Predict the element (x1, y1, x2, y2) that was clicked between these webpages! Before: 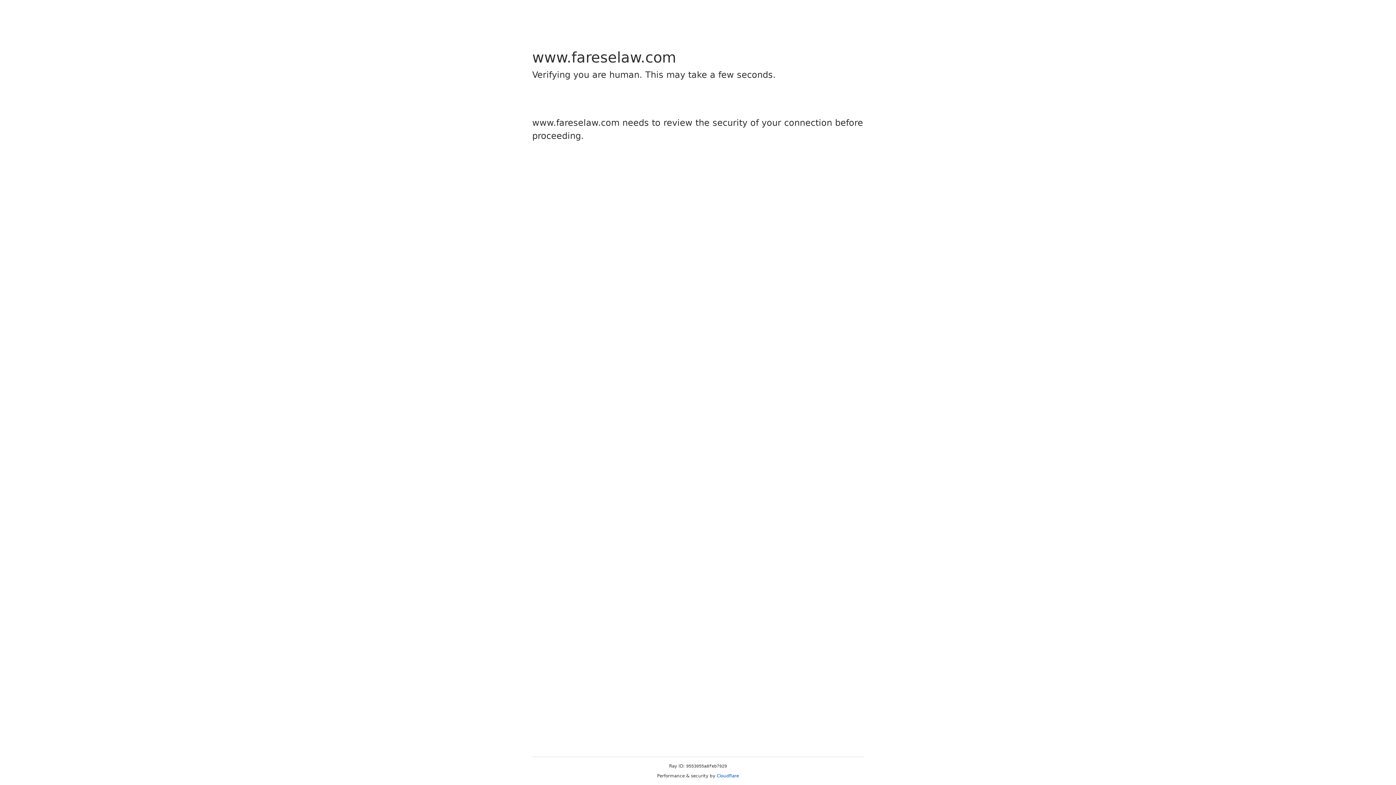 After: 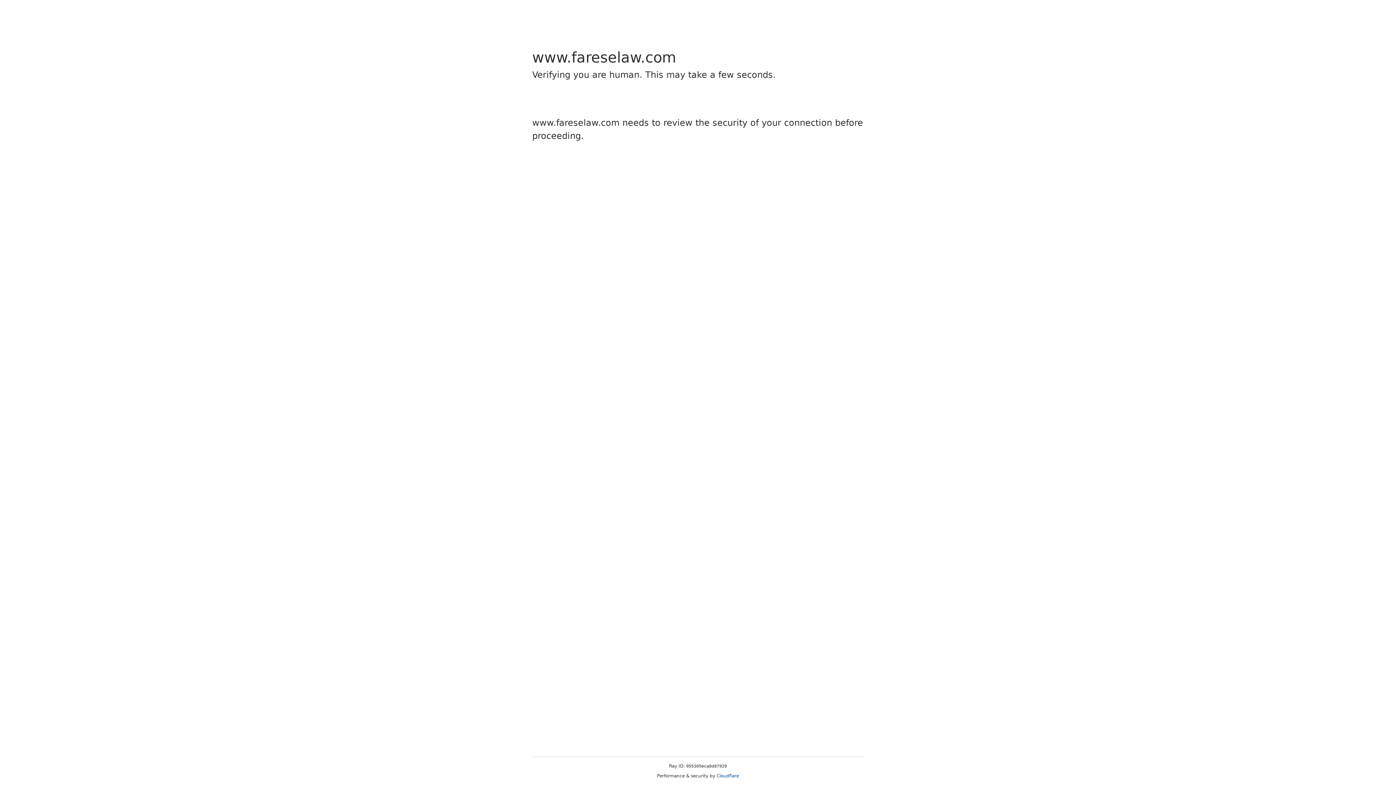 Action: label: Cloudflare bbox: (716, 773, 739, 778)